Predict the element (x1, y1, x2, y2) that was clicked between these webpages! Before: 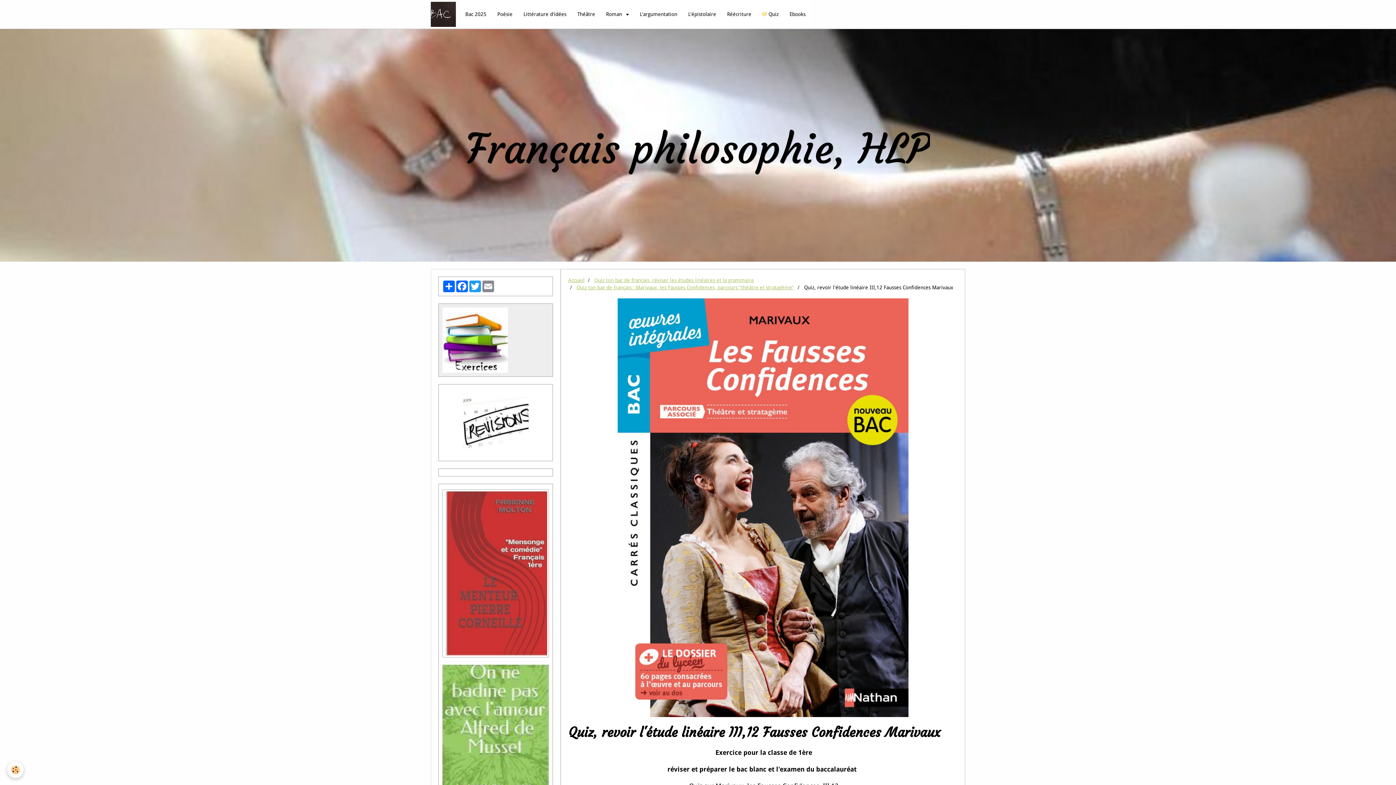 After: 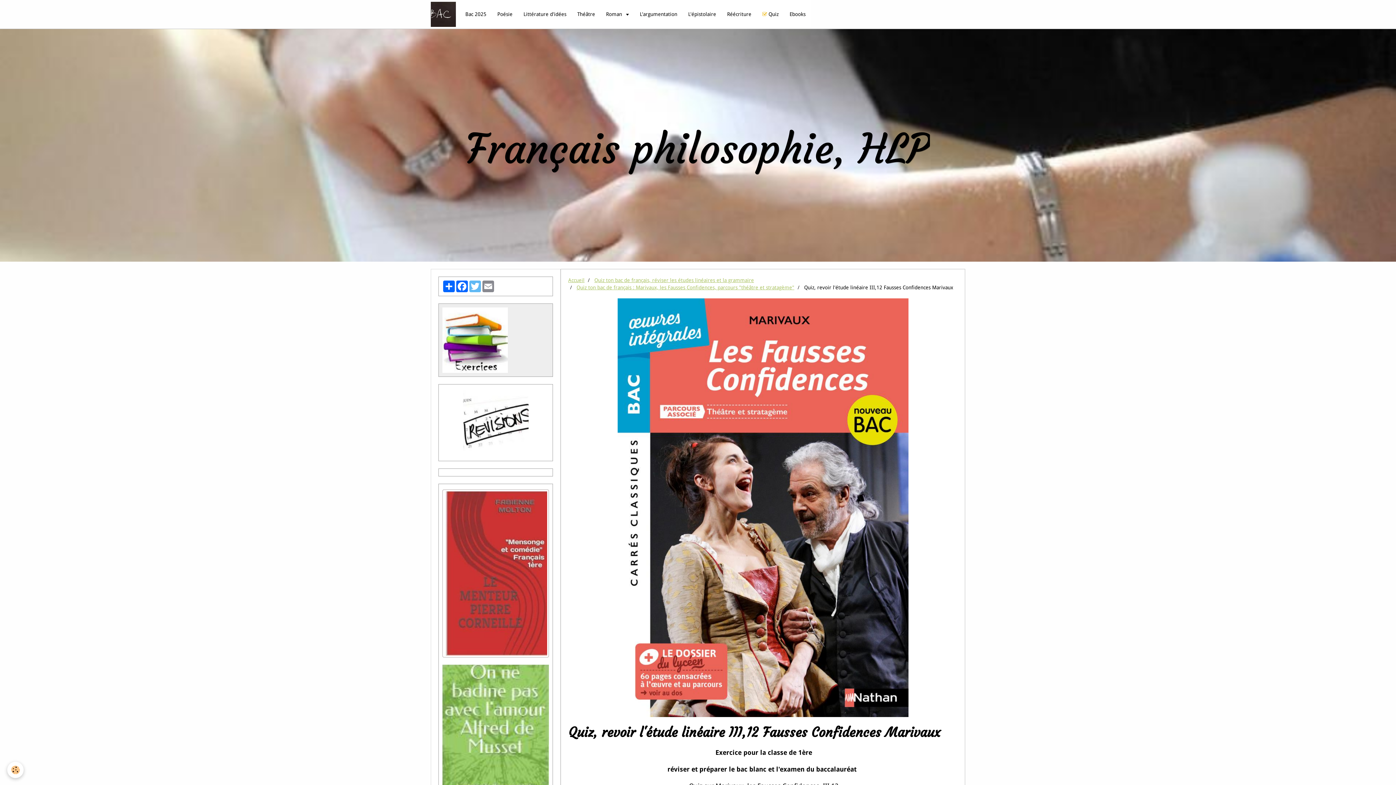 Action: bbox: (468, 280, 481, 292) label: Twitter